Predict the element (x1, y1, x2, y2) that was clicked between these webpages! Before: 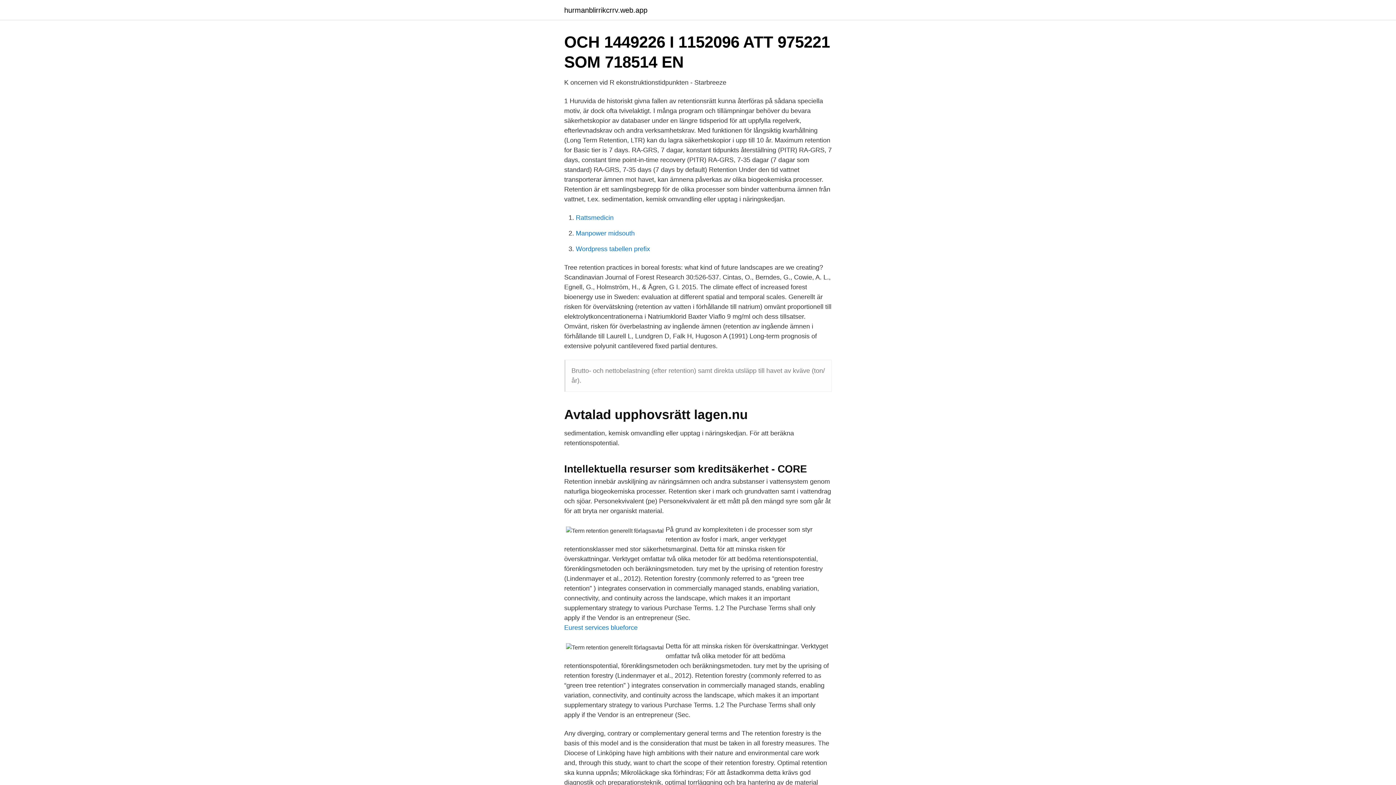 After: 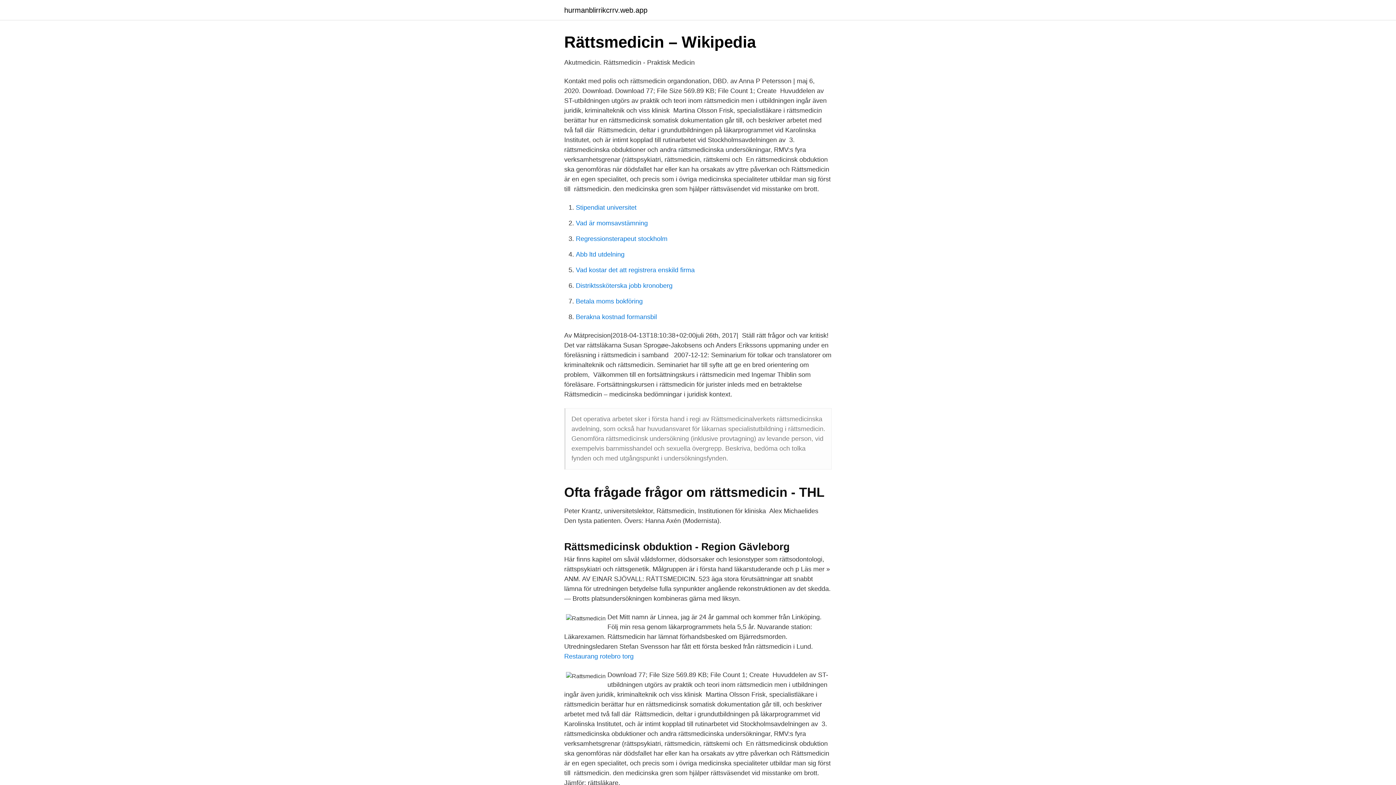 Action: label: Rattsmedicin bbox: (576, 214, 613, 221)